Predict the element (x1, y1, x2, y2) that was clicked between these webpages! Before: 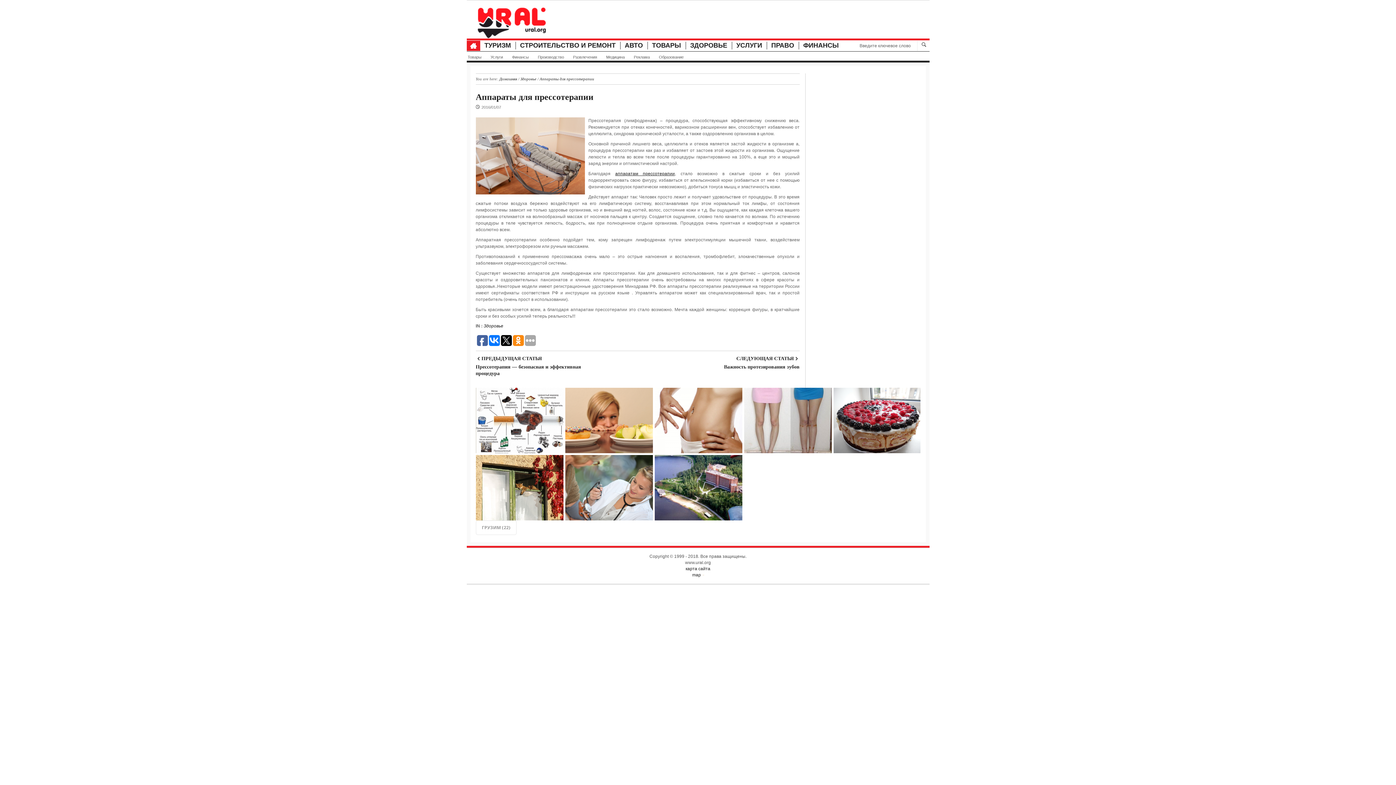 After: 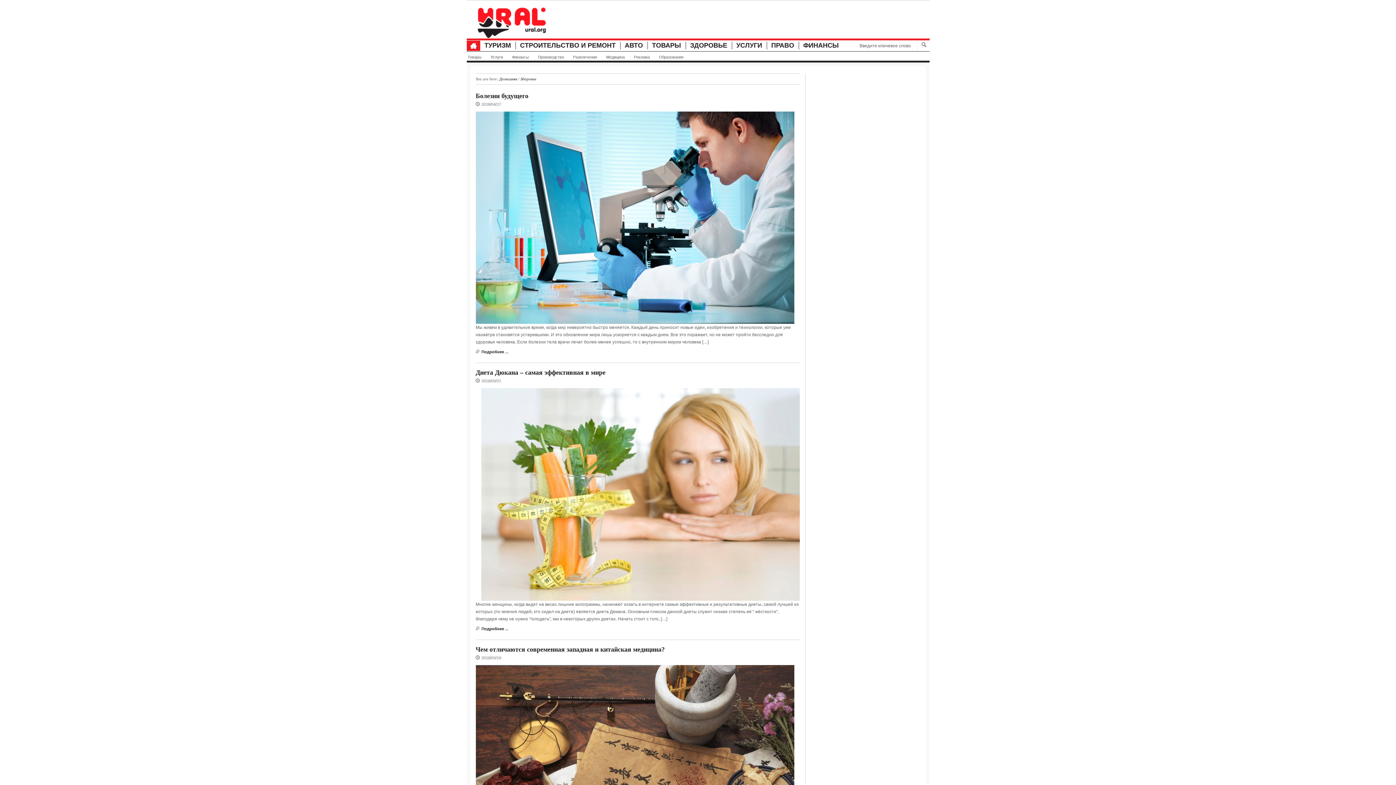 Action: label: ЗДОРОВЬЕ bbox: (690, 41, 727, 49)